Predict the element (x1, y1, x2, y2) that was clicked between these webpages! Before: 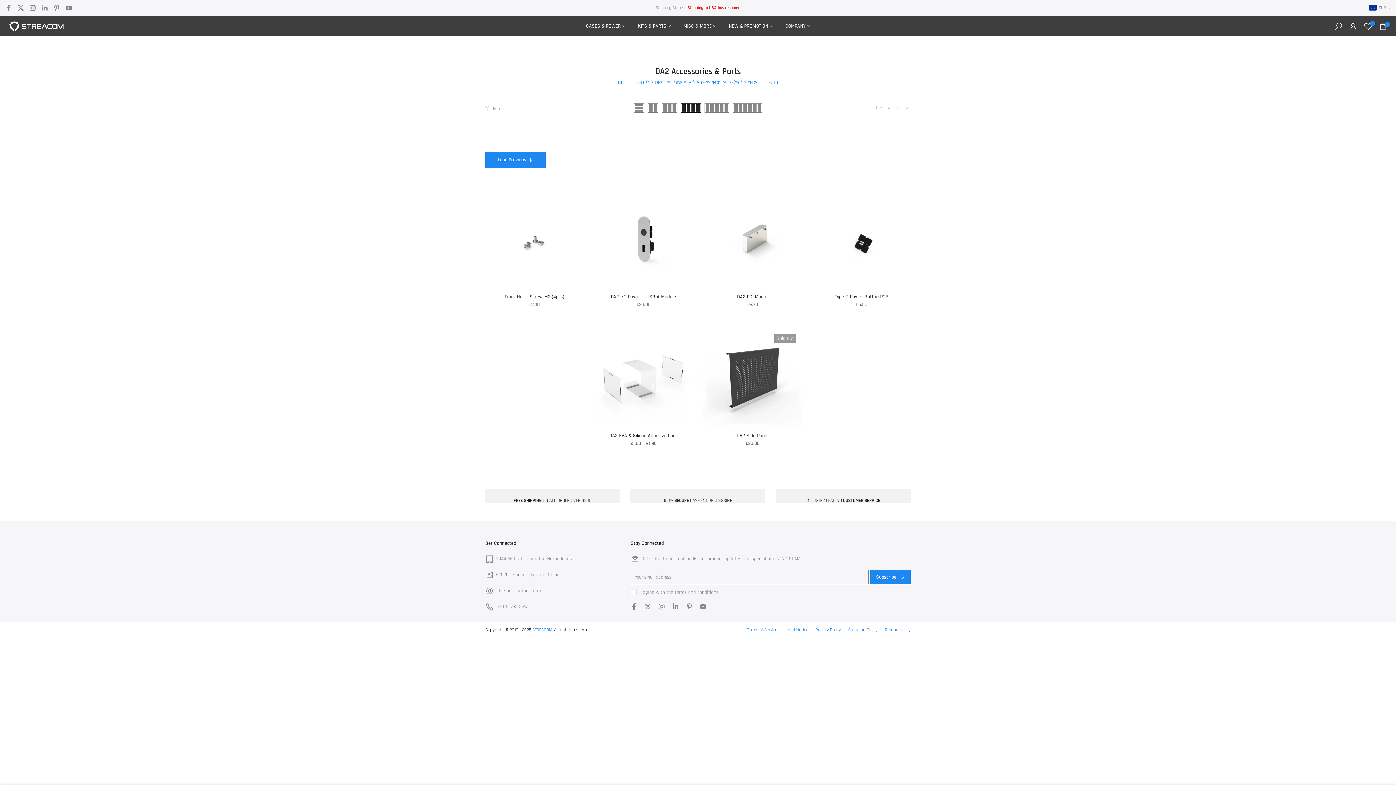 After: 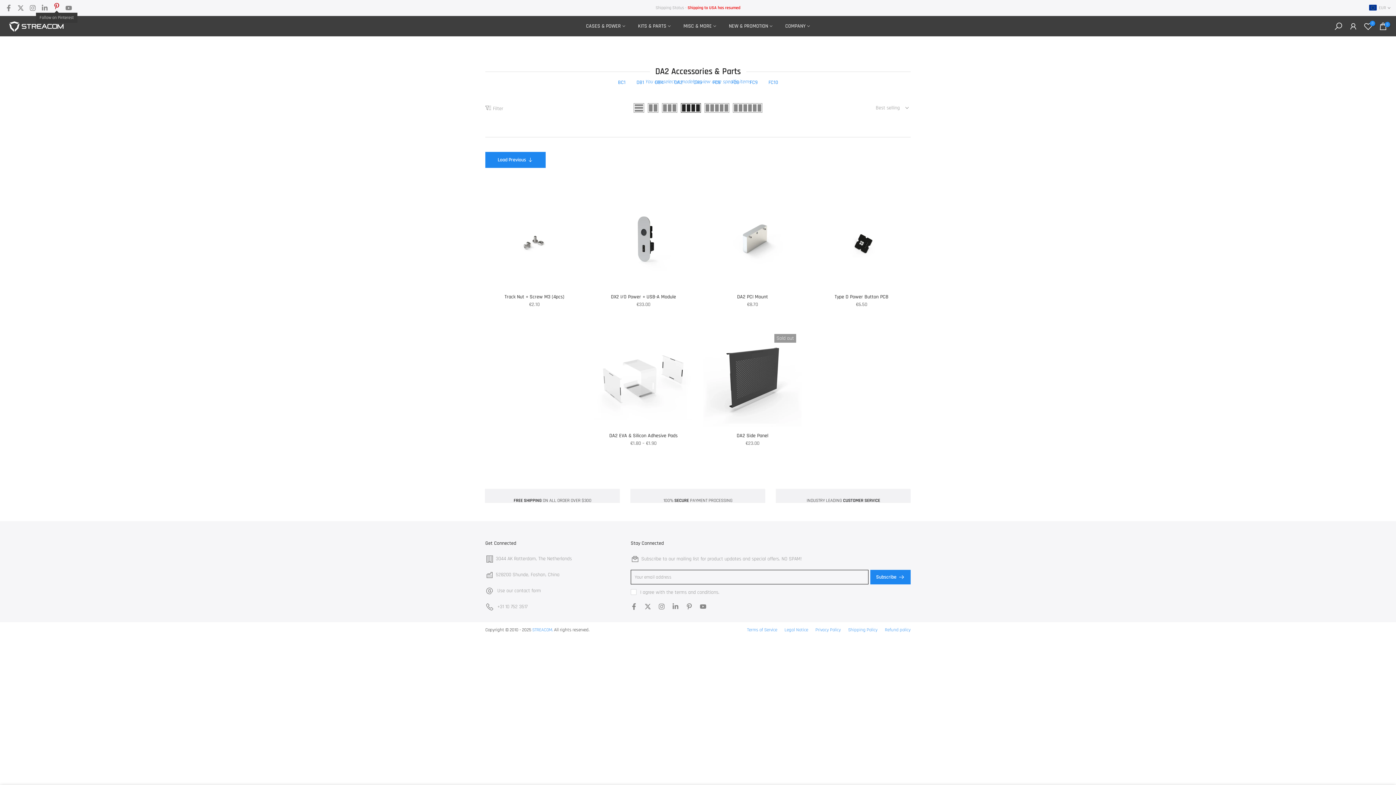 Action: bbox: (53, 3, 60, 12)